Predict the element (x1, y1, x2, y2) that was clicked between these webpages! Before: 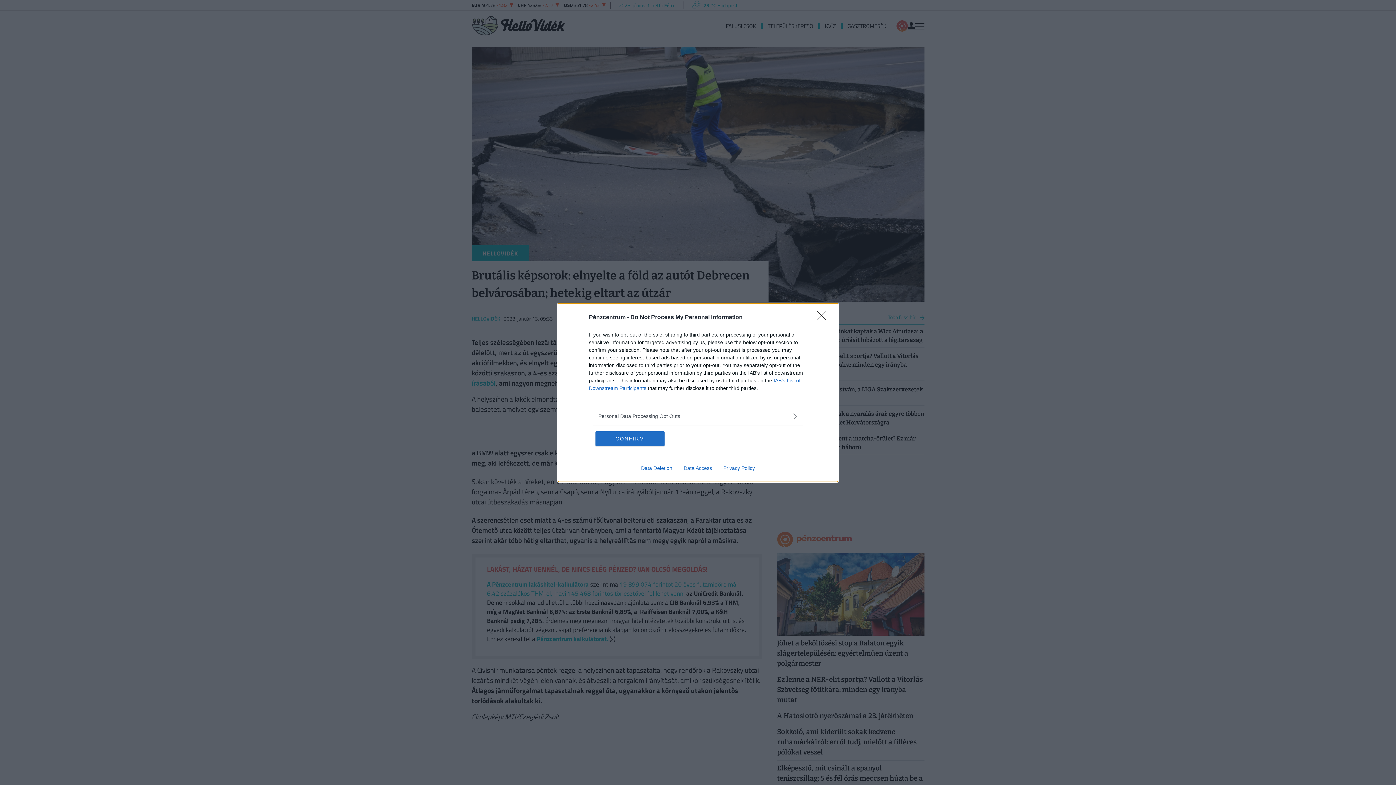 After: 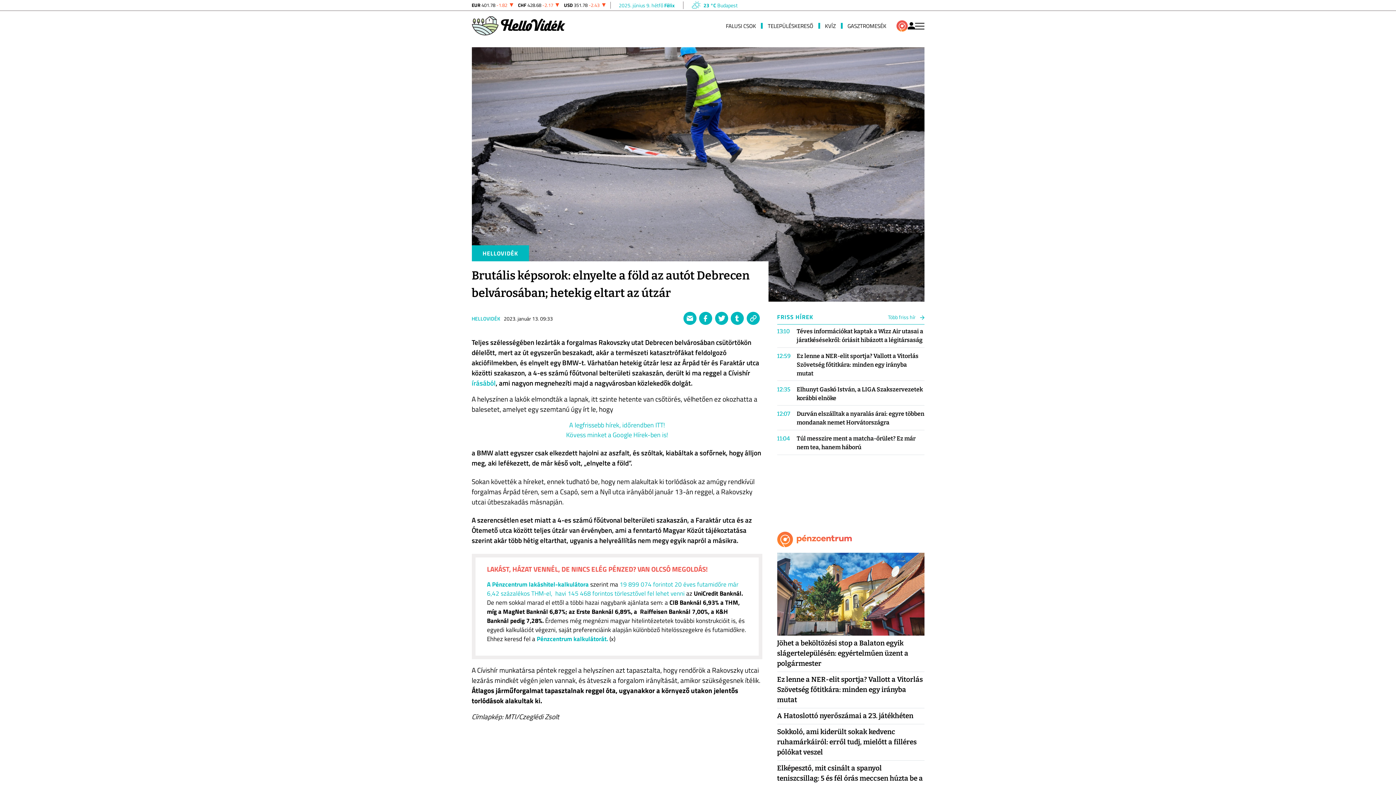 Action: label: CONFIRM bbox: (595, 431, 664, 446)